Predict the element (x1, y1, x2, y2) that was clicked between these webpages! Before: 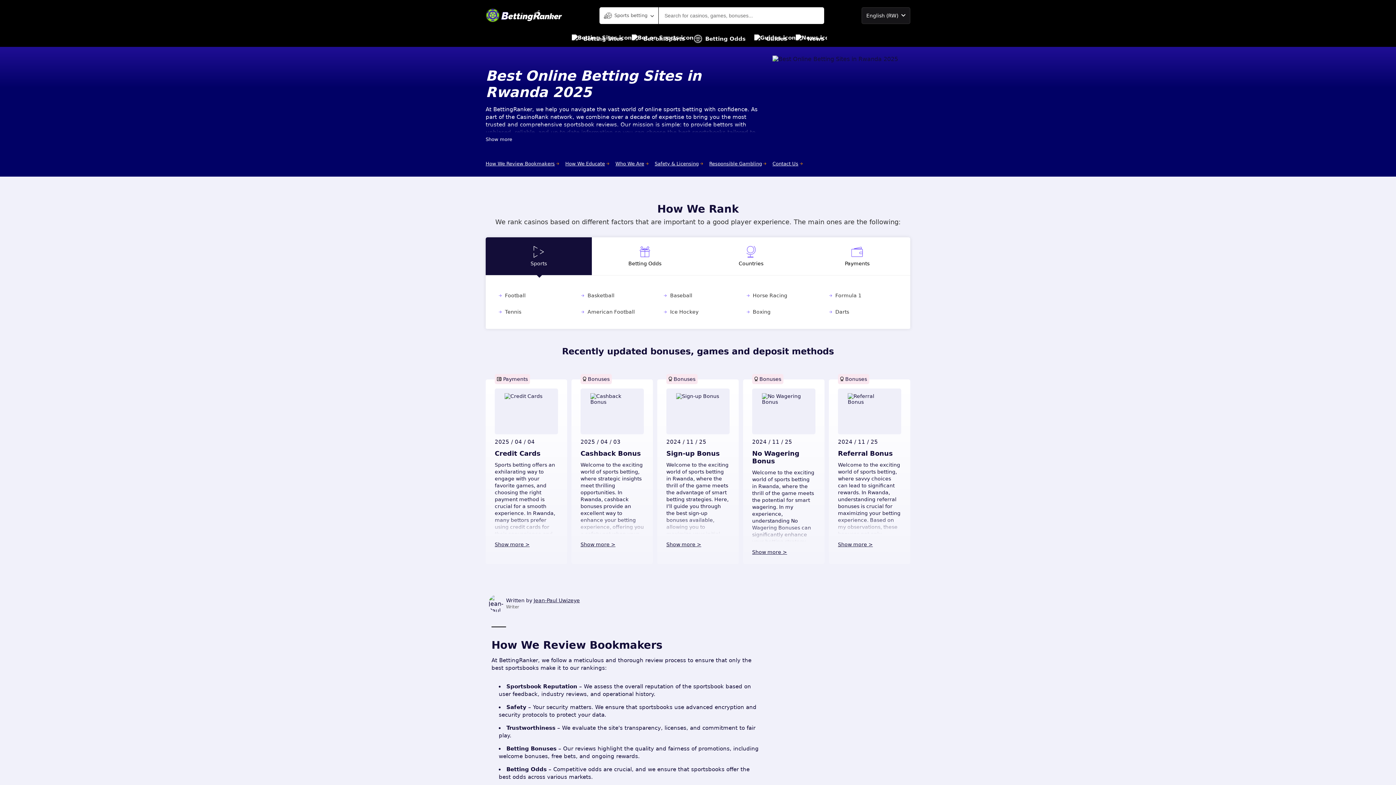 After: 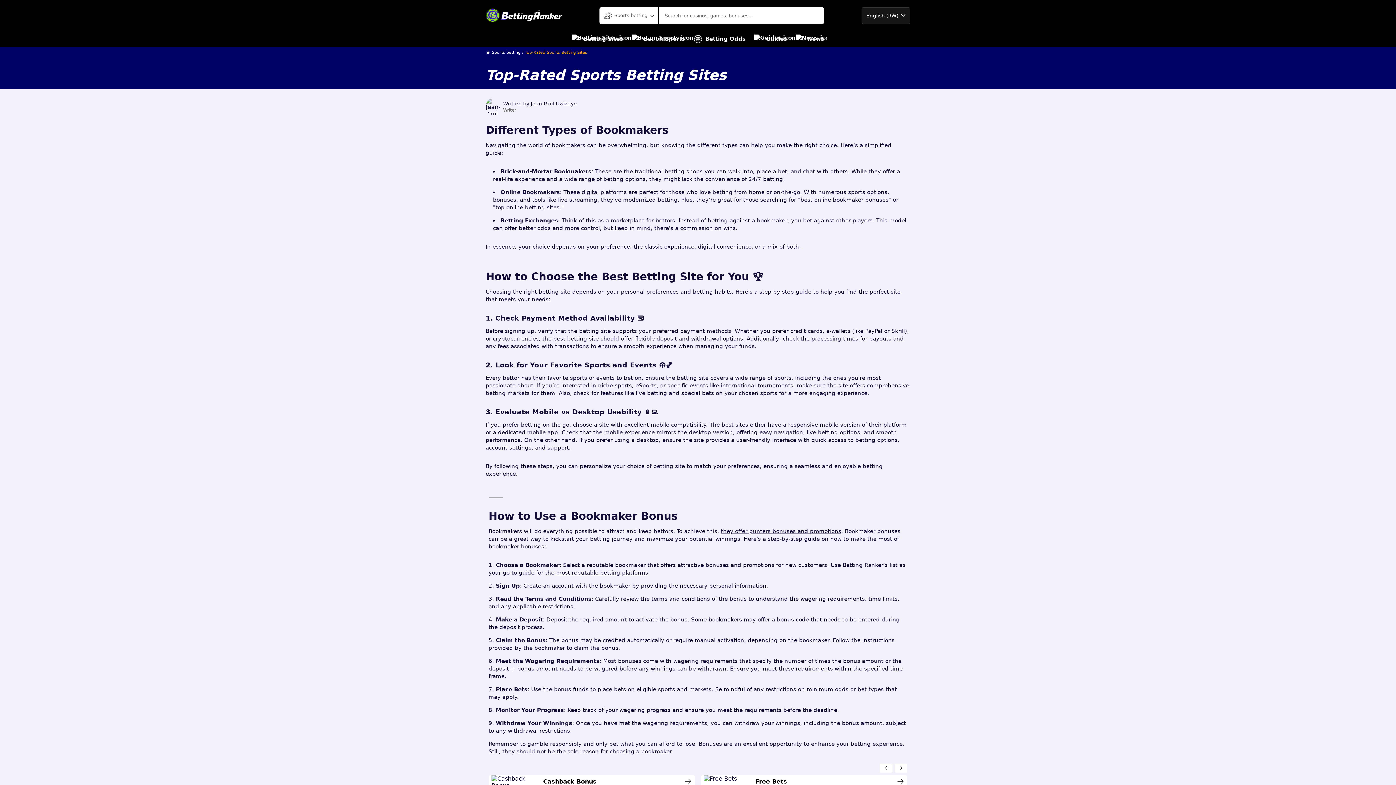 Action: label: Betting Sites bbox: (572, 30, 623, 46)